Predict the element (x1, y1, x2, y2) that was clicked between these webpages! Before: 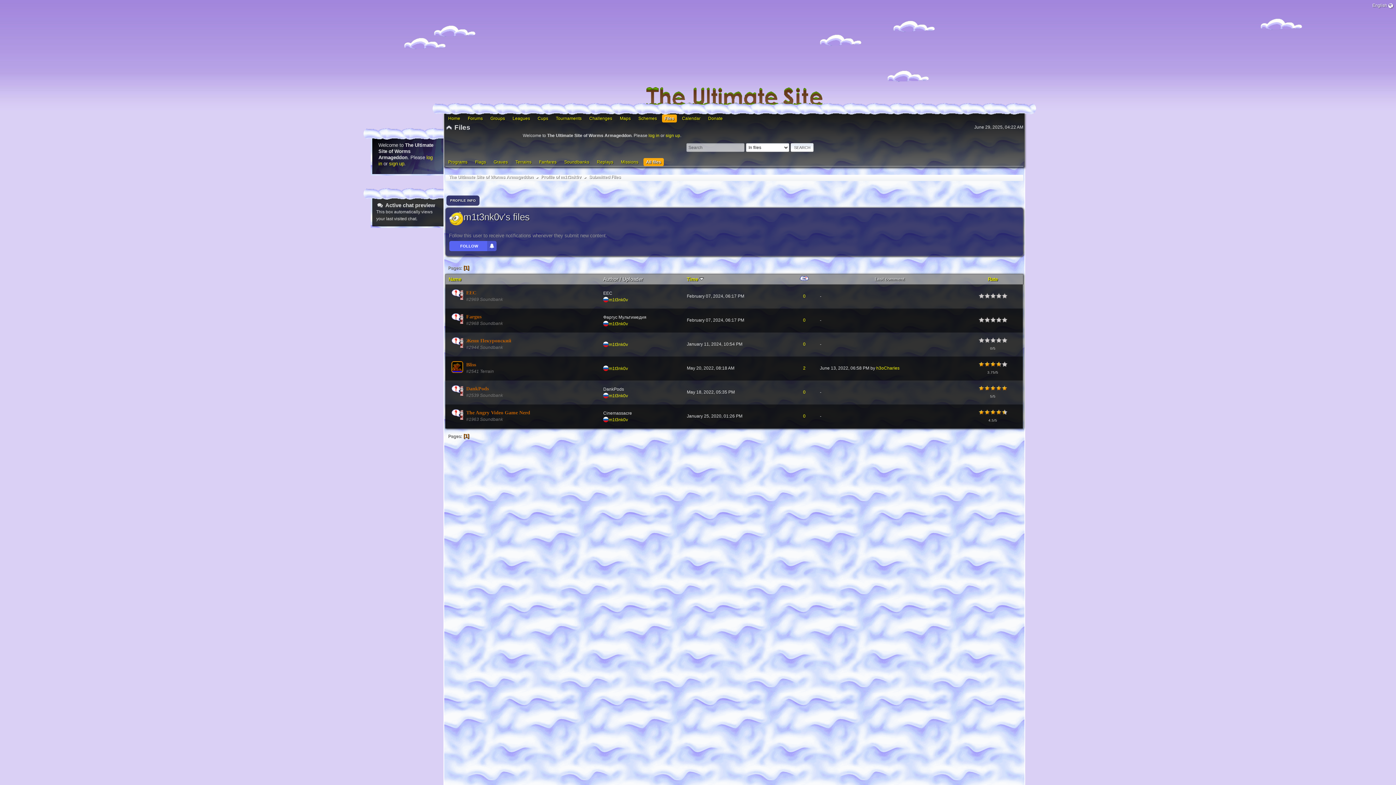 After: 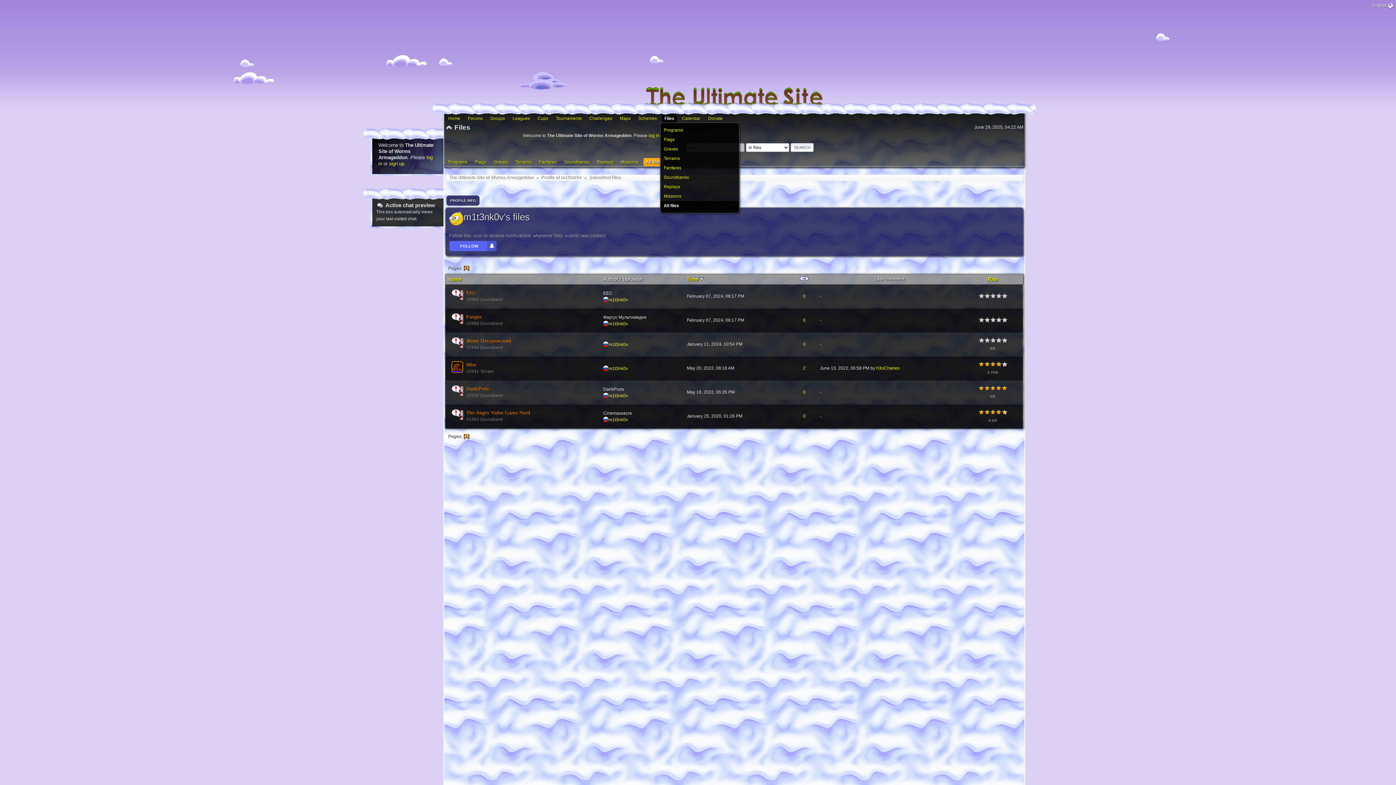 Action: label: Files bbox: (662, 114, 677, 122)